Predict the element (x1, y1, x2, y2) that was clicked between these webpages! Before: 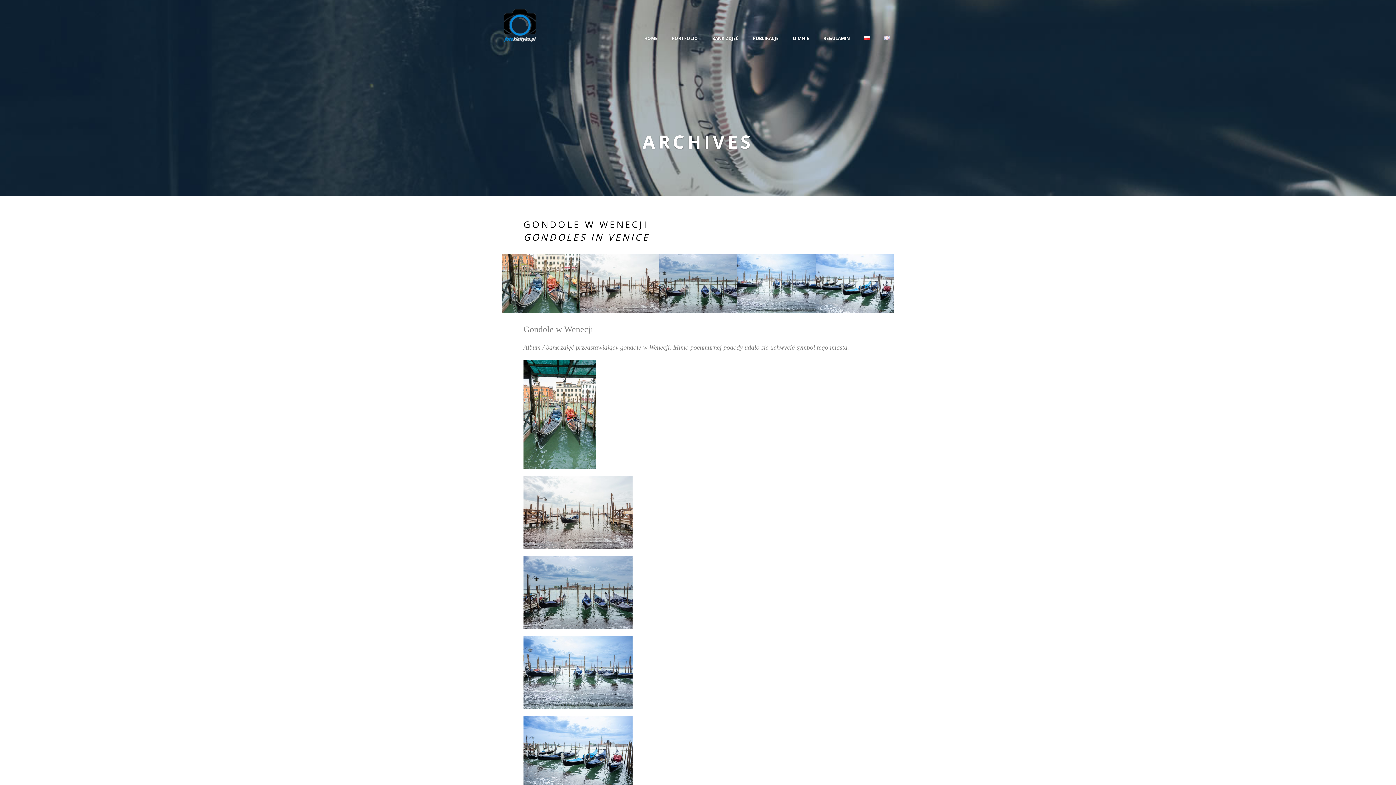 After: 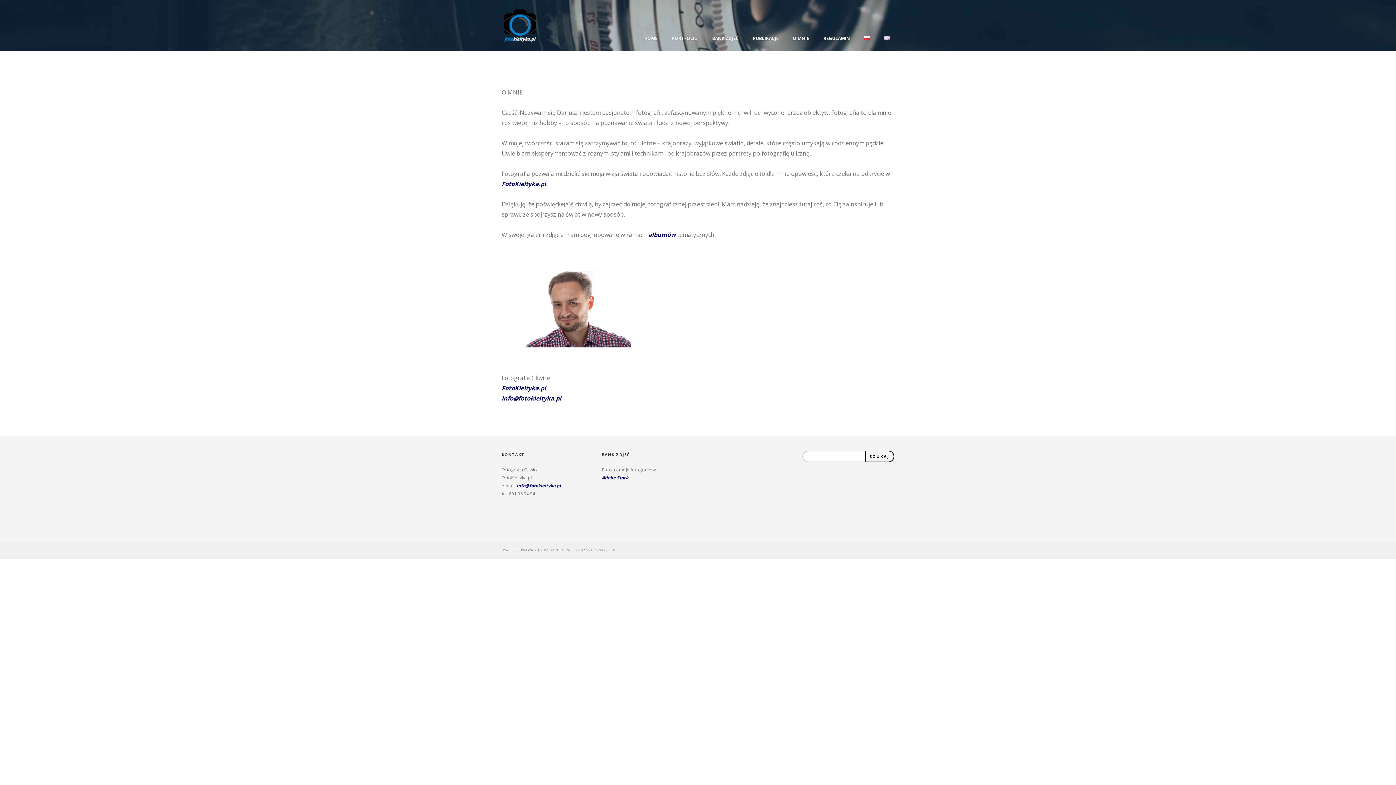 Action: bbox: (788, 33, 813, 43) label: O MNIE